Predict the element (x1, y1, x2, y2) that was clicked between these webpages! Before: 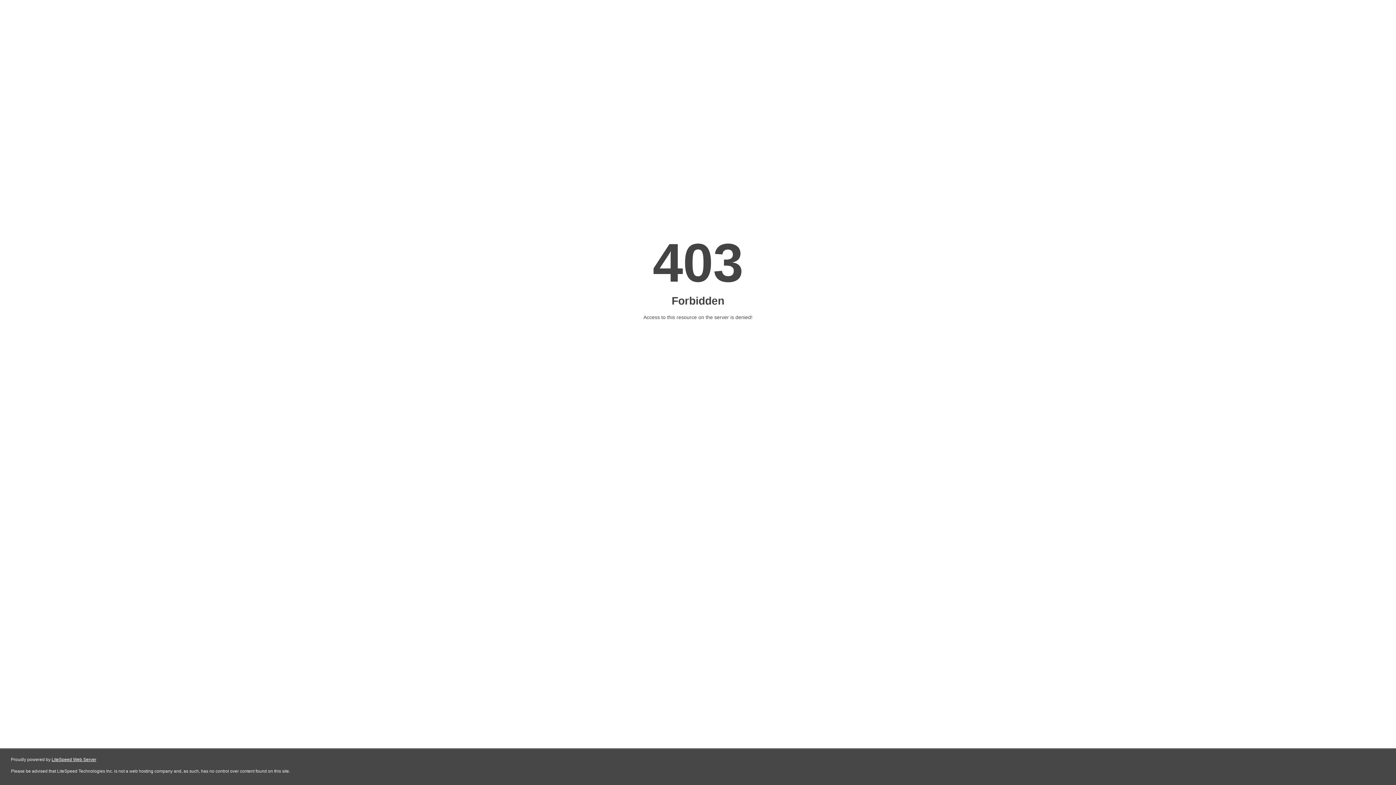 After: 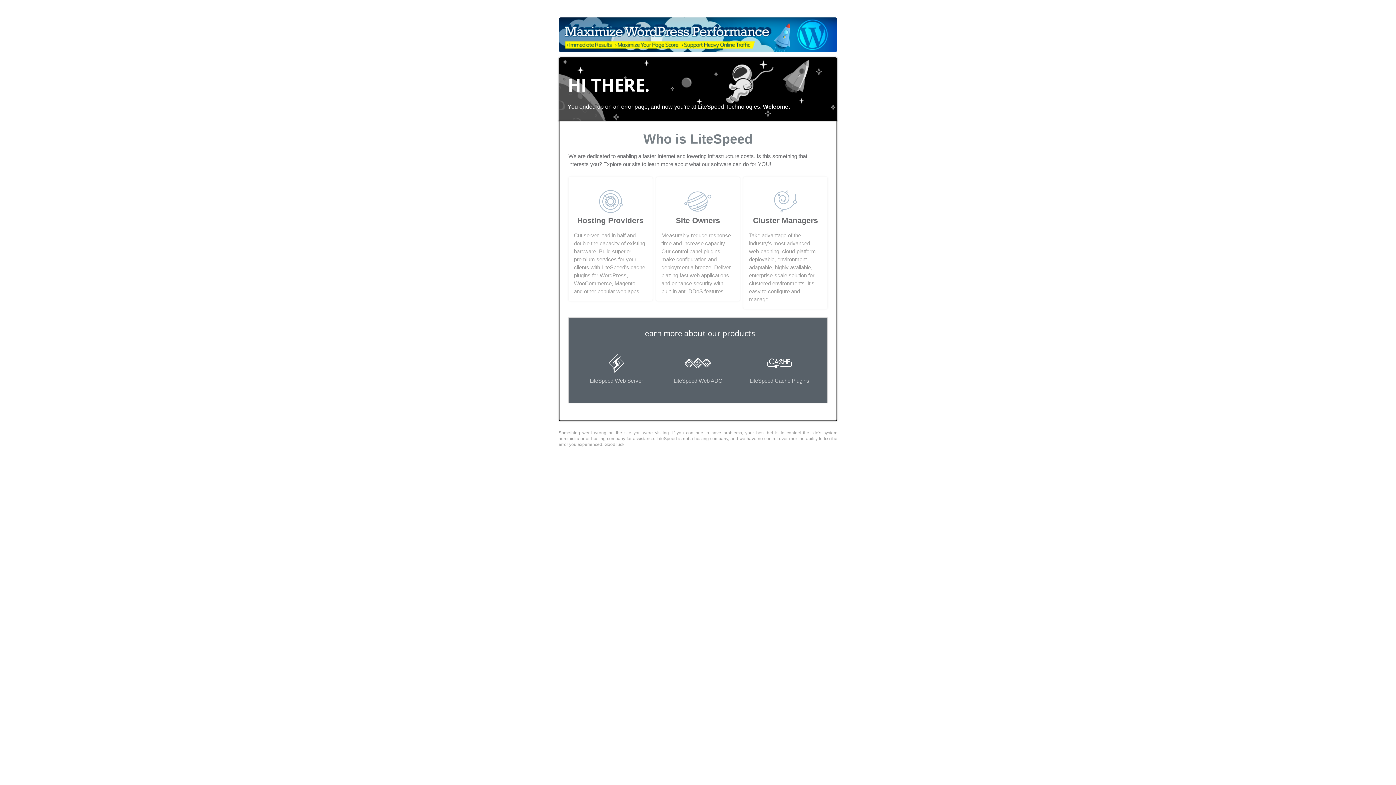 Action: bbox: (51, 757, 96, 762) label: LiteSpeed Web Server